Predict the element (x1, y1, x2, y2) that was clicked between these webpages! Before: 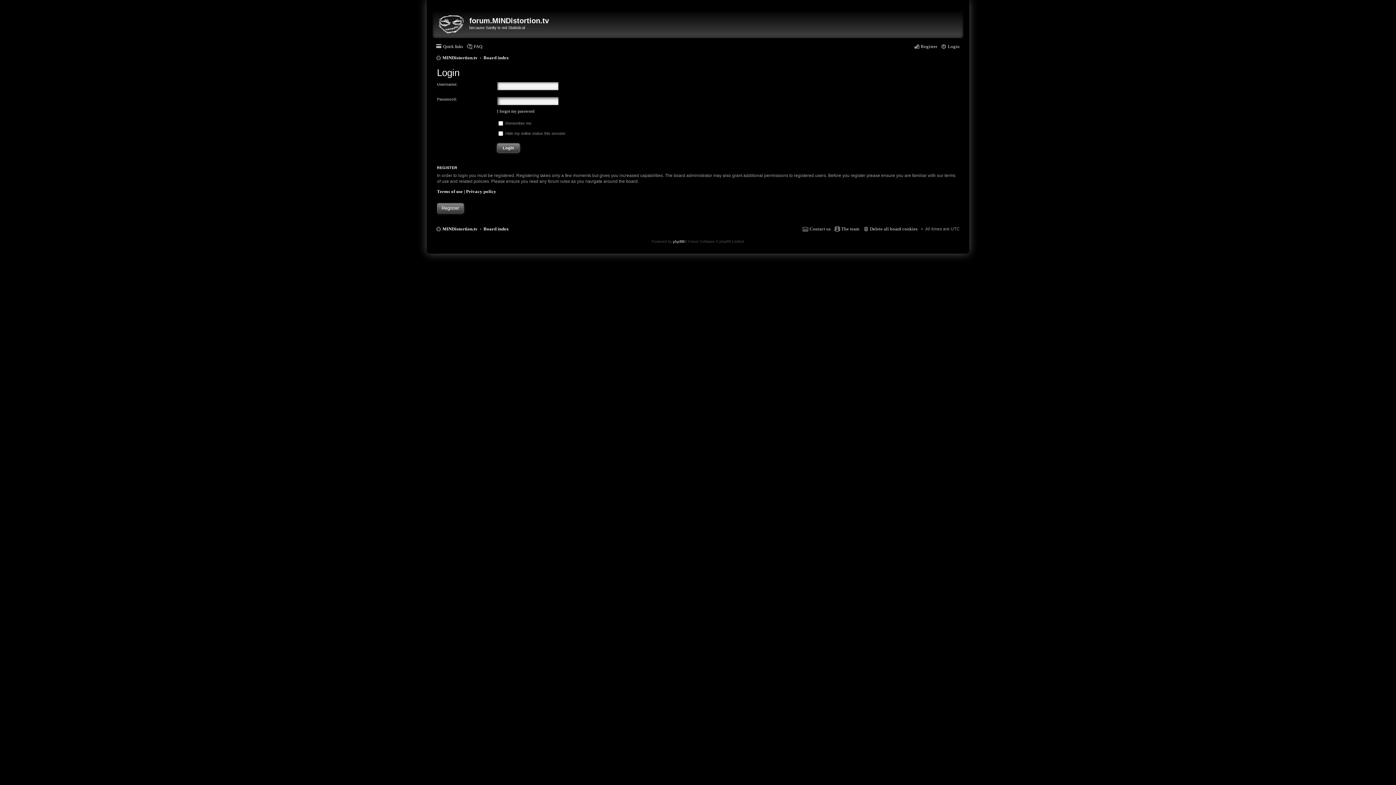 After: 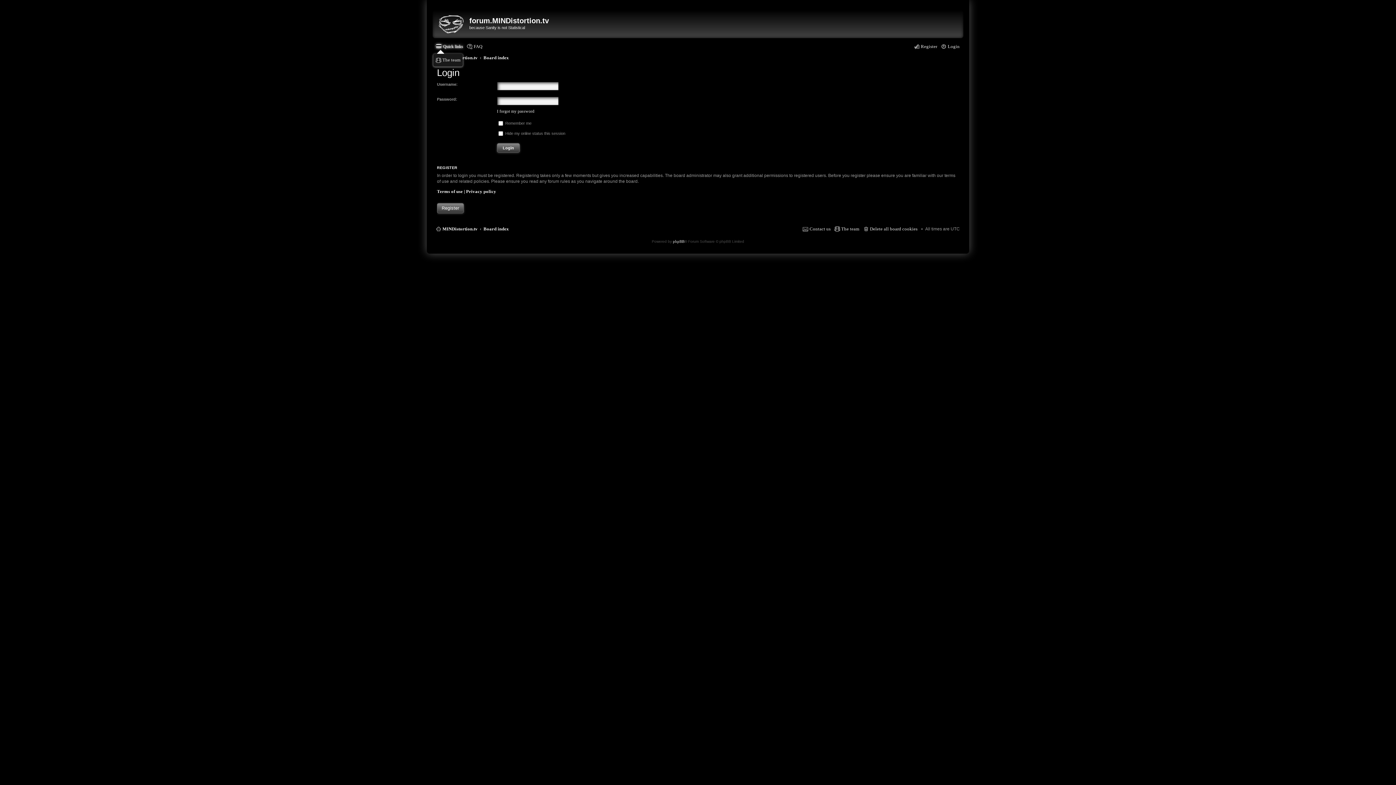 Action: label: Quick links bbox: (436, 41, 463, 51)